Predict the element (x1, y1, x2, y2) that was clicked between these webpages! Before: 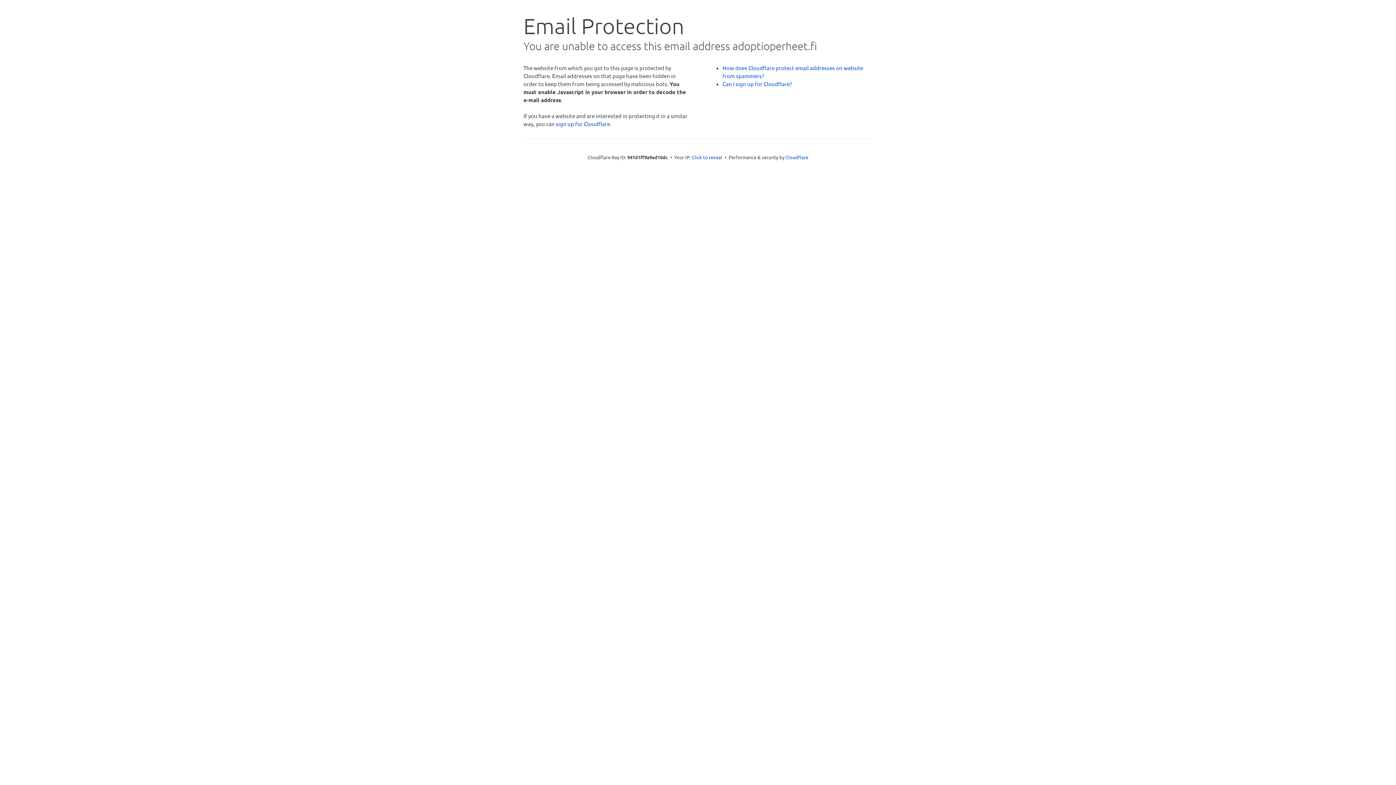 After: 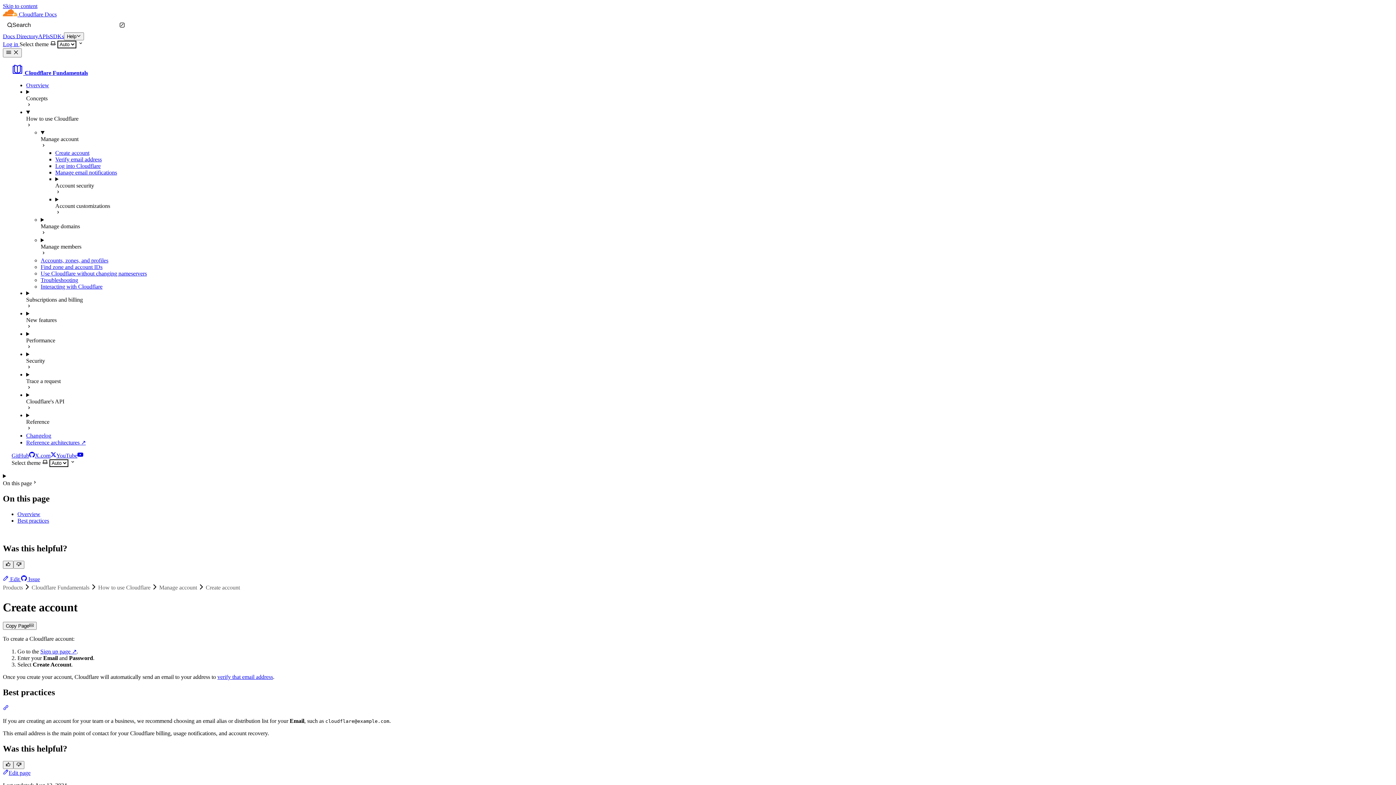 Action: label: Can I sign up for Cloudflare? bbox: (722, 80, 792, 87)